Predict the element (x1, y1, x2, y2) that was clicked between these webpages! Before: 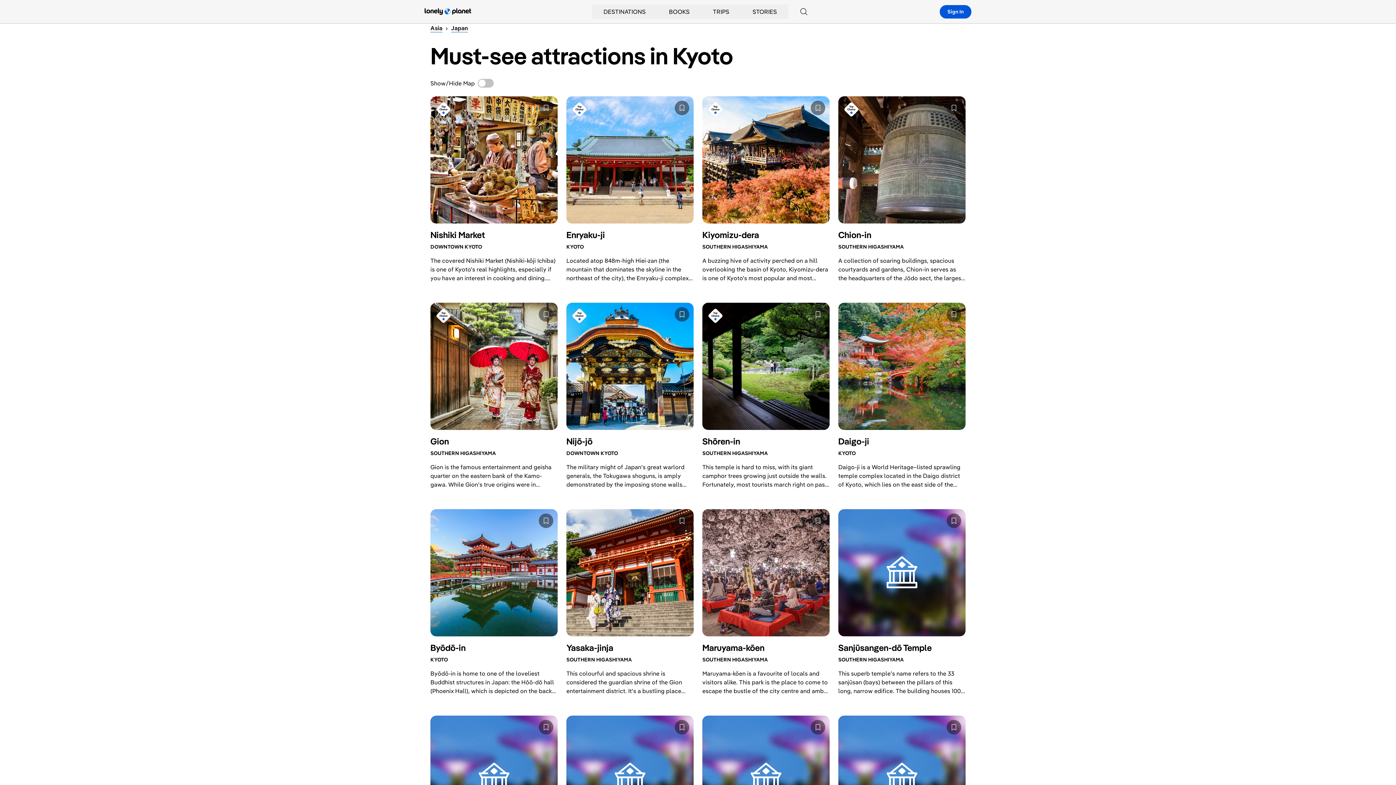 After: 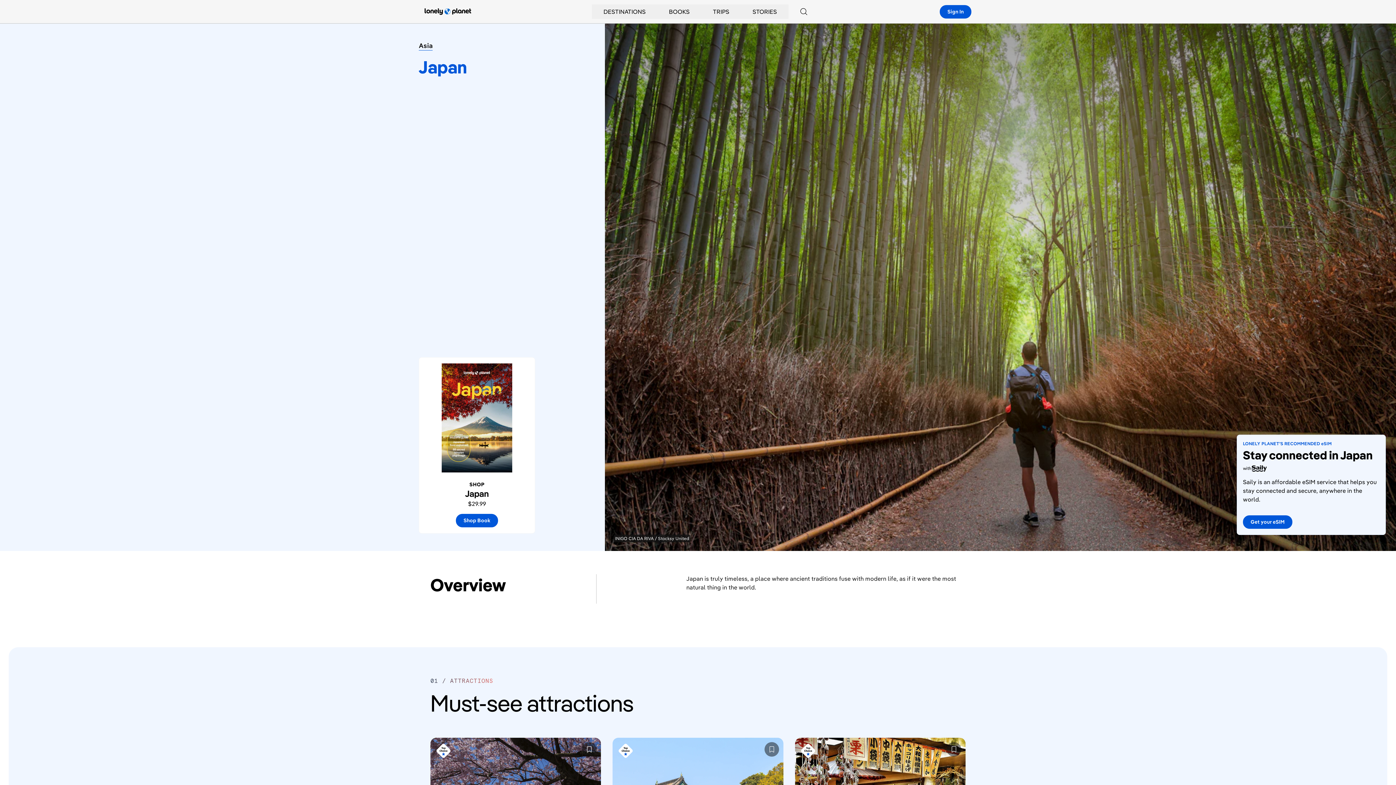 Action: bbox: (451, 23, 468, 32) label: Japan